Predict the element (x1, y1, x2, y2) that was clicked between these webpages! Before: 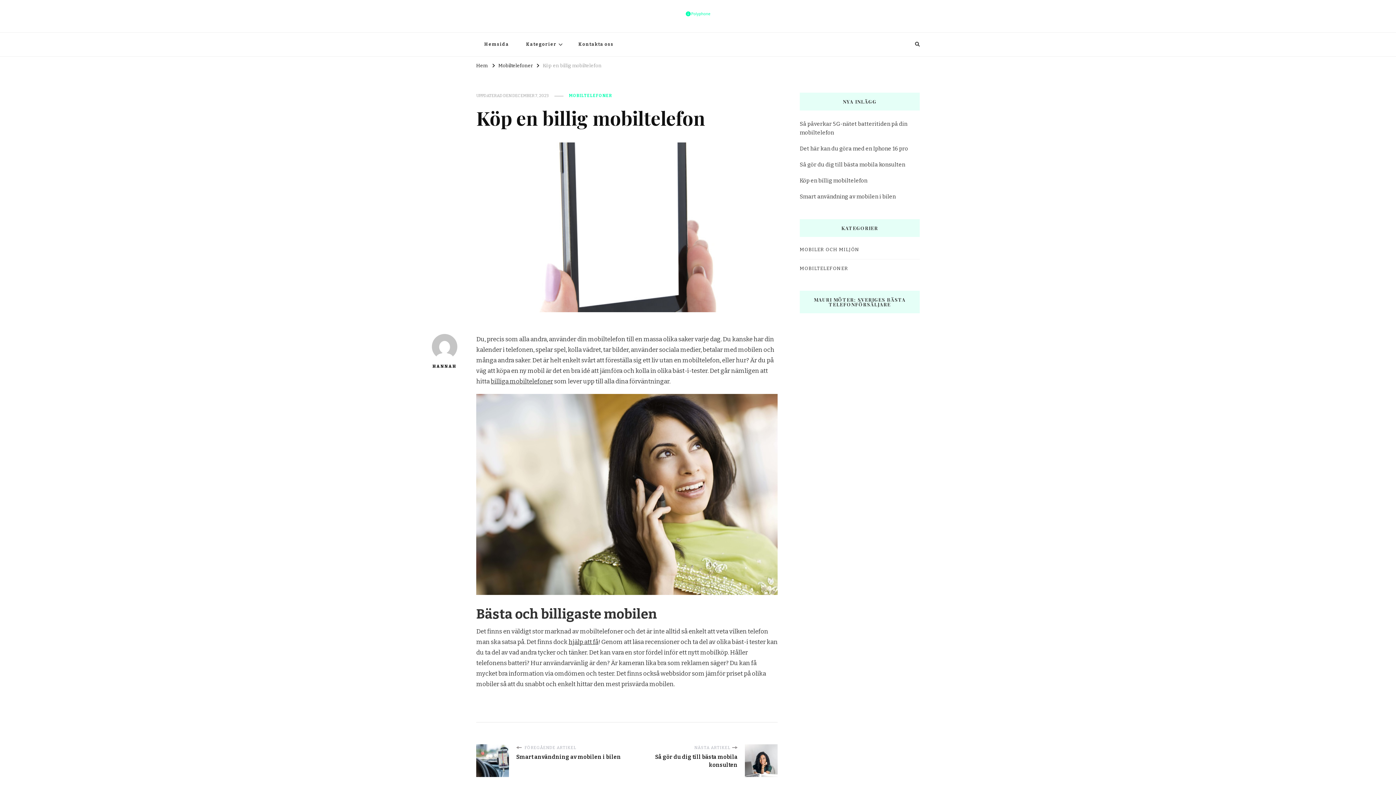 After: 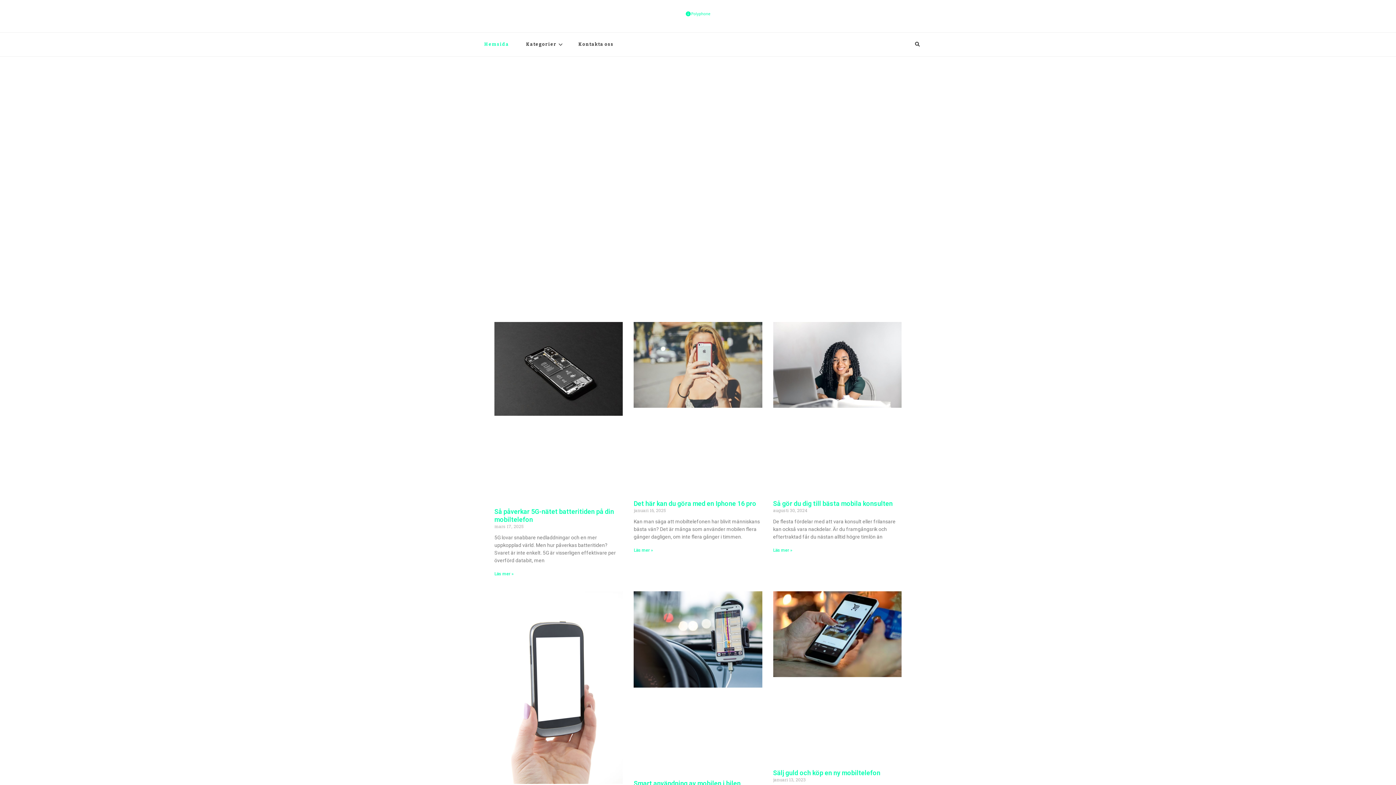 Action: bbox: (476, 32, 517, 56) label: Hemsida